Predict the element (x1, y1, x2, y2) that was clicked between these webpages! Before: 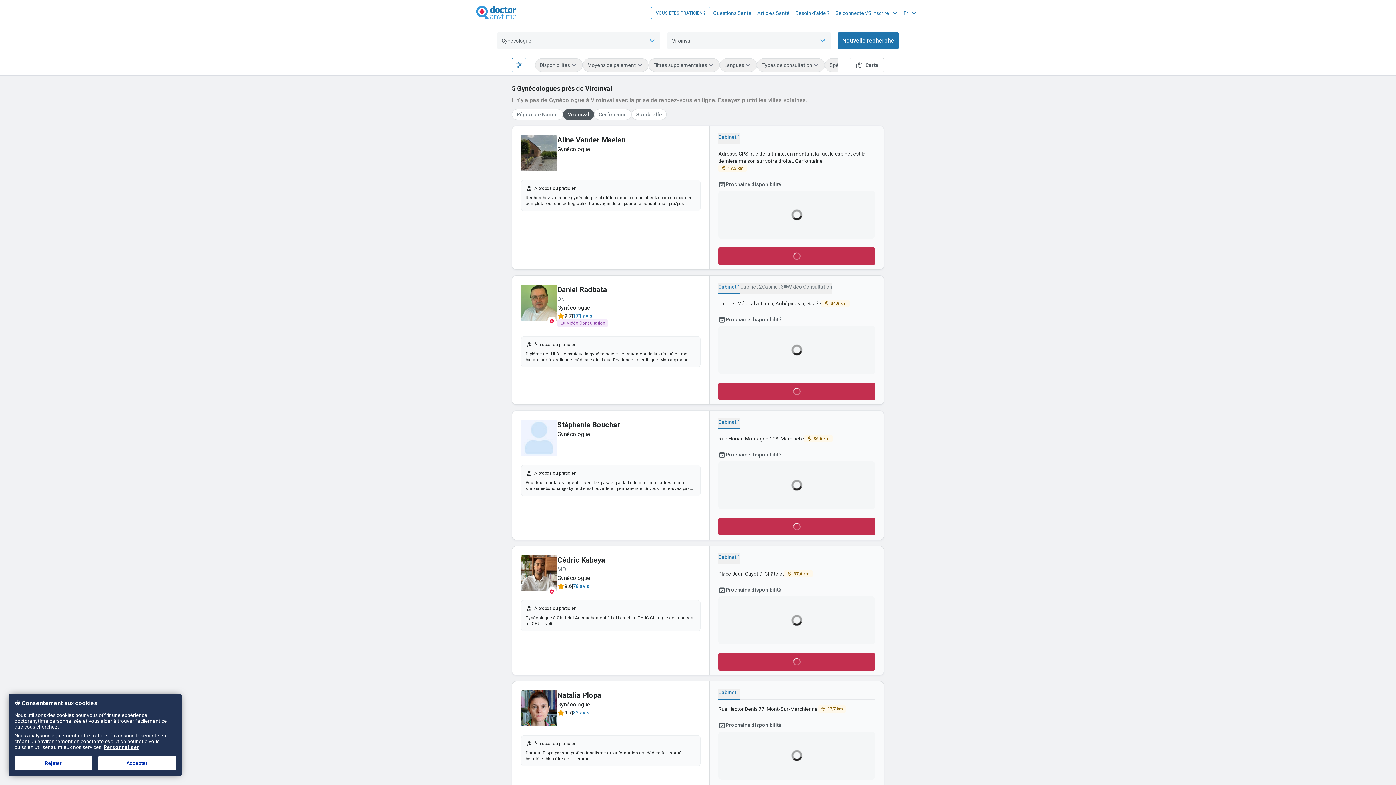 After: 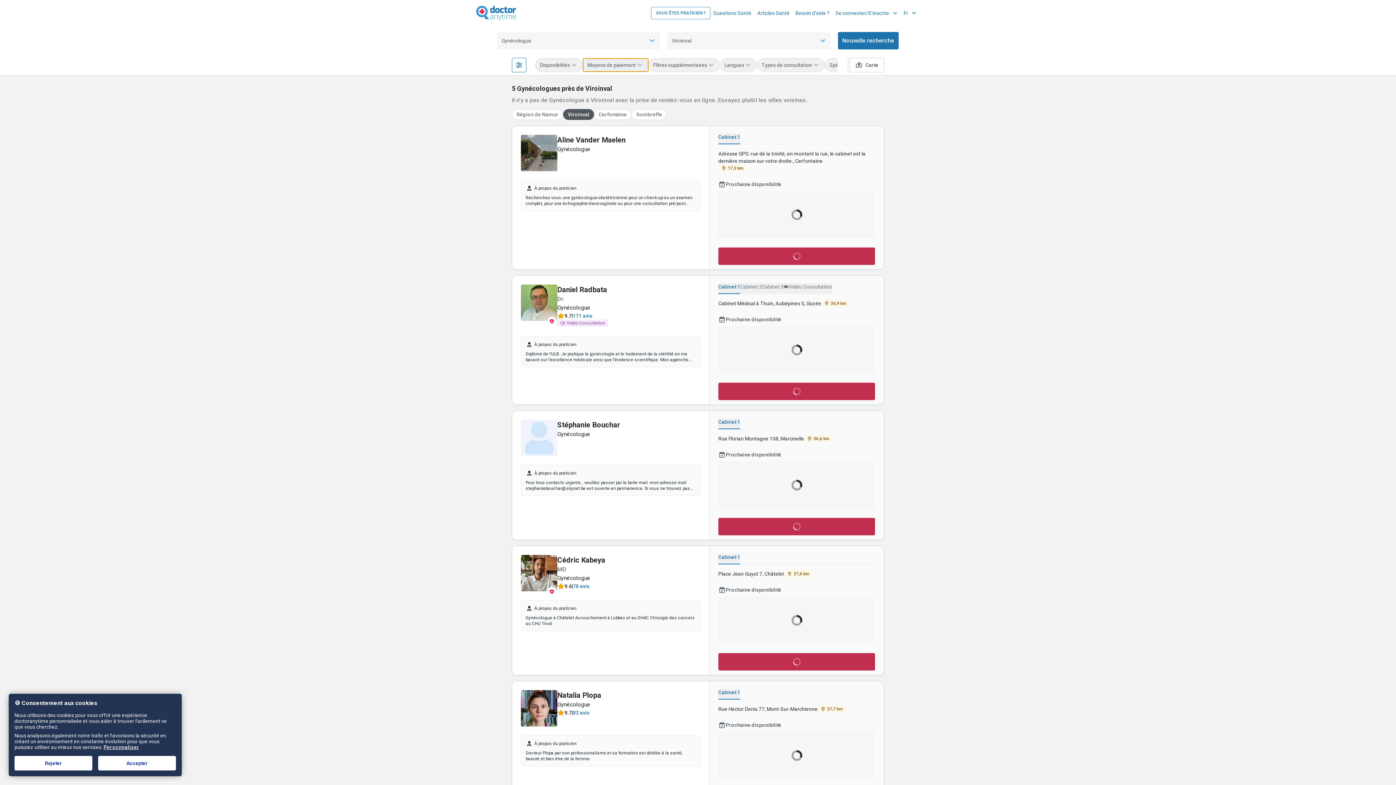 Action: bbox: (582, 58, 648, 72) label: Moyens de paiement